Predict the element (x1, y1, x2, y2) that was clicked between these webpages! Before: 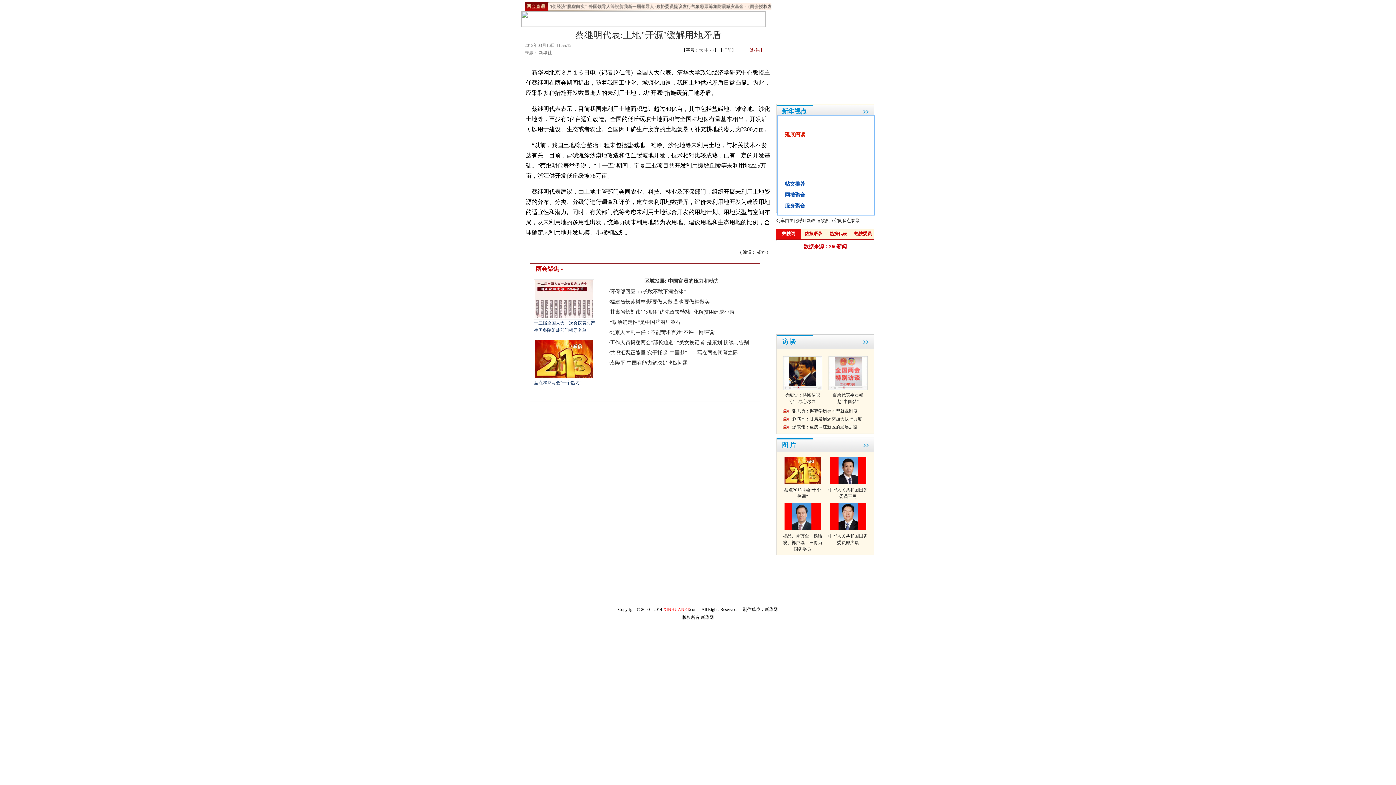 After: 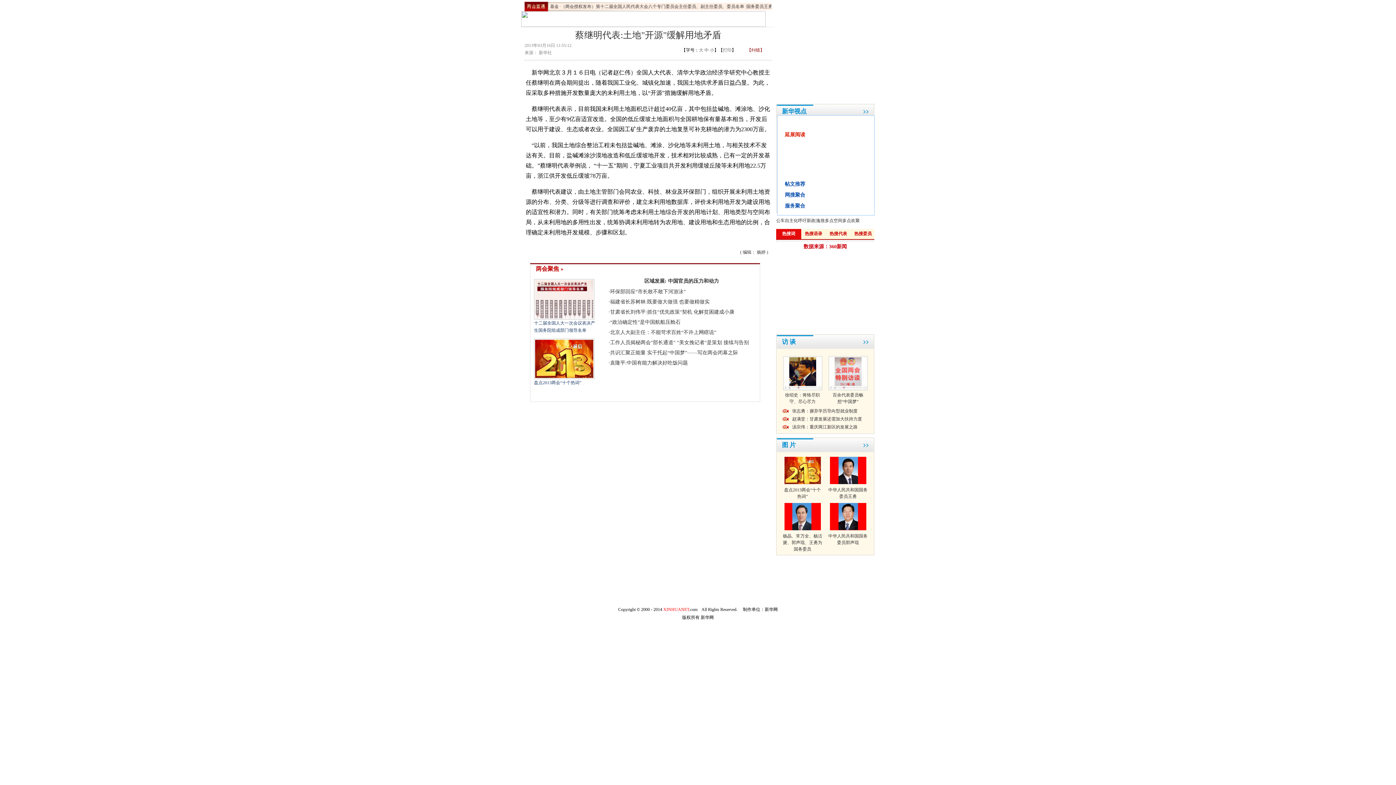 Action: bbox: (862, 341, 870, 346)